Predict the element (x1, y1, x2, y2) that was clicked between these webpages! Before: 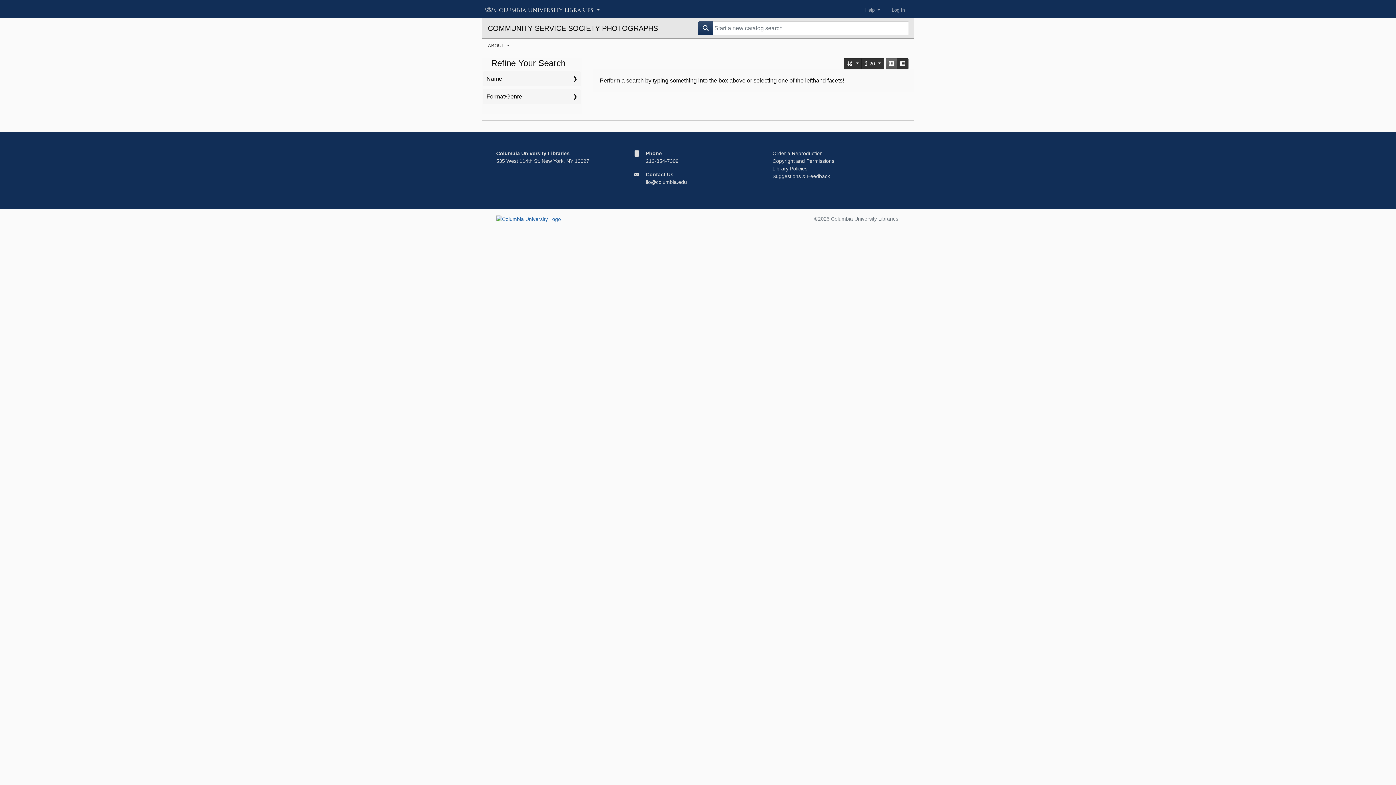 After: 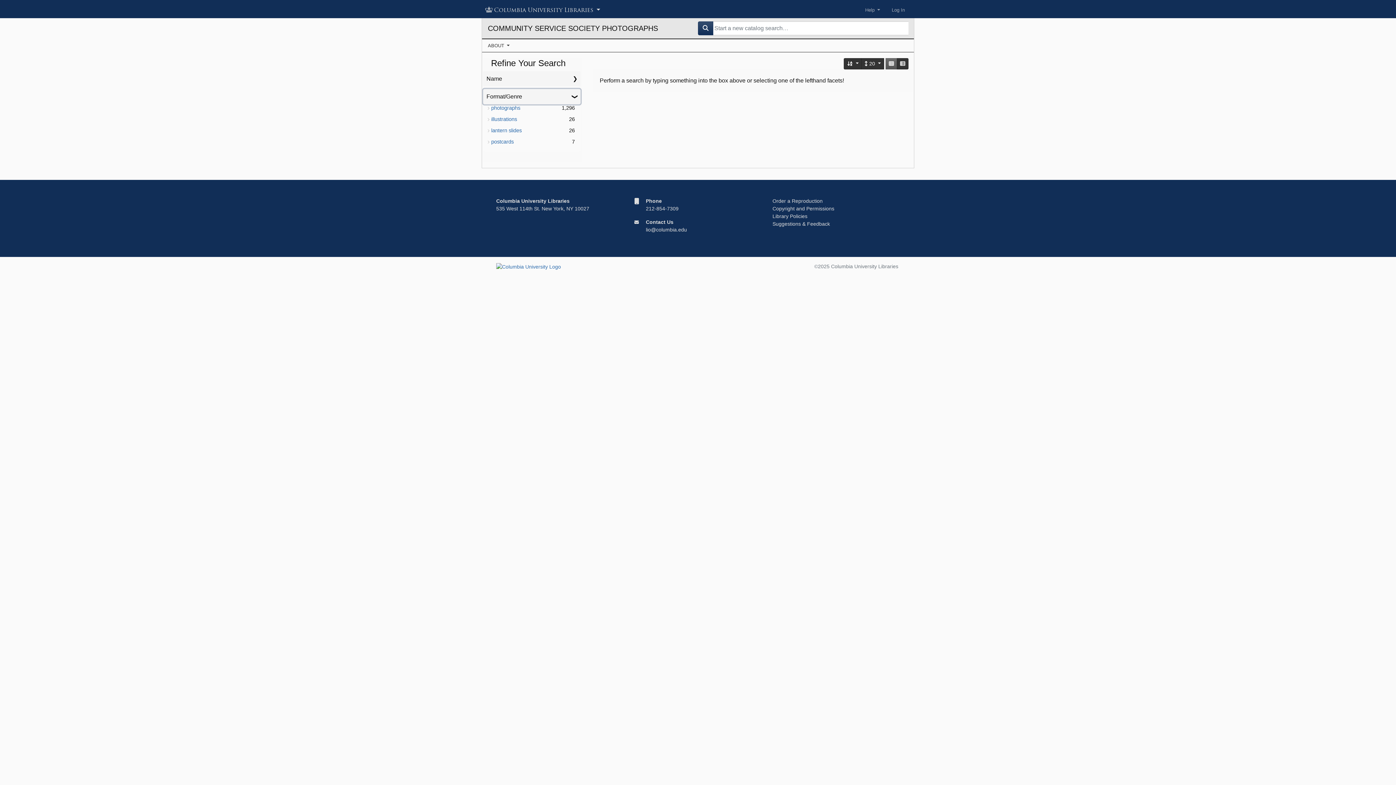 Action: bbox: (483, 89, 580, 104) label: Format/Genre